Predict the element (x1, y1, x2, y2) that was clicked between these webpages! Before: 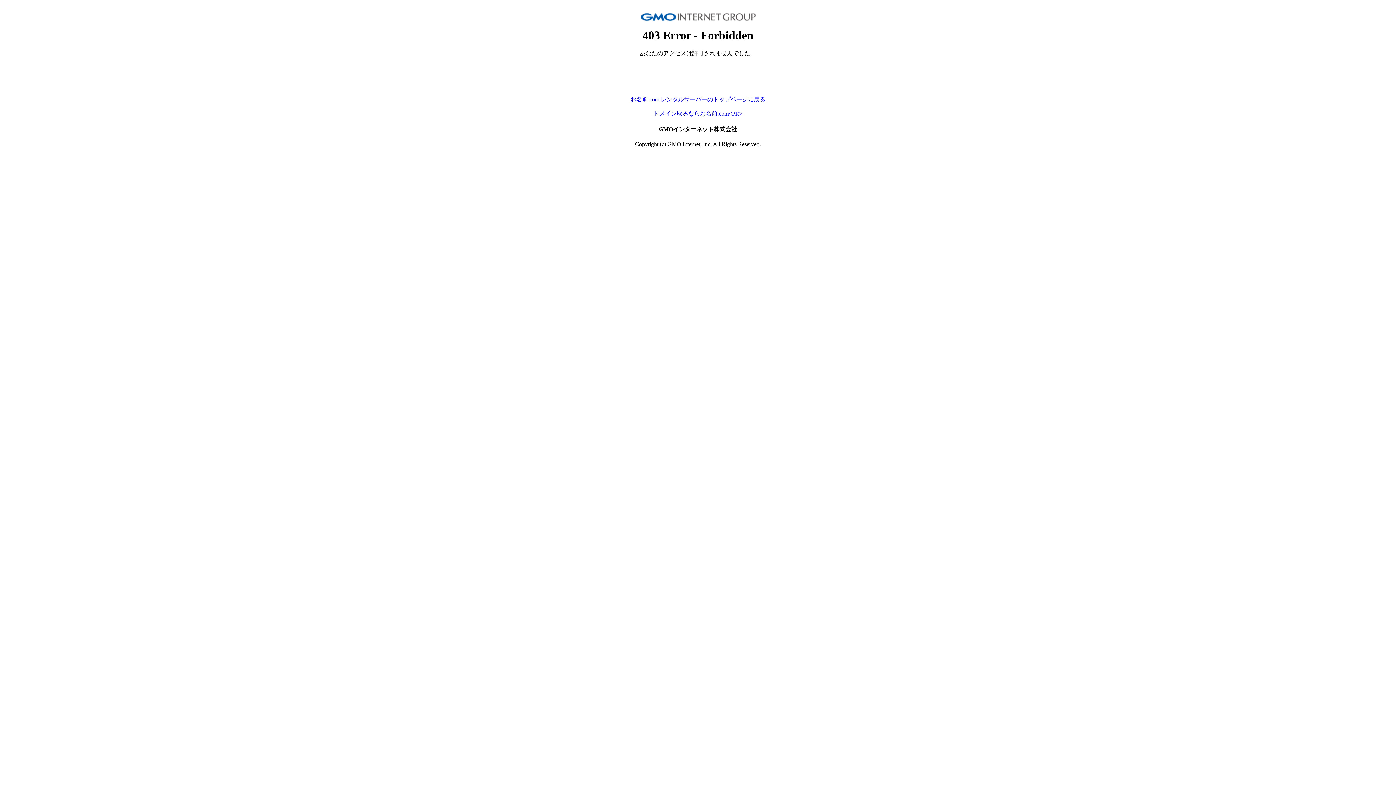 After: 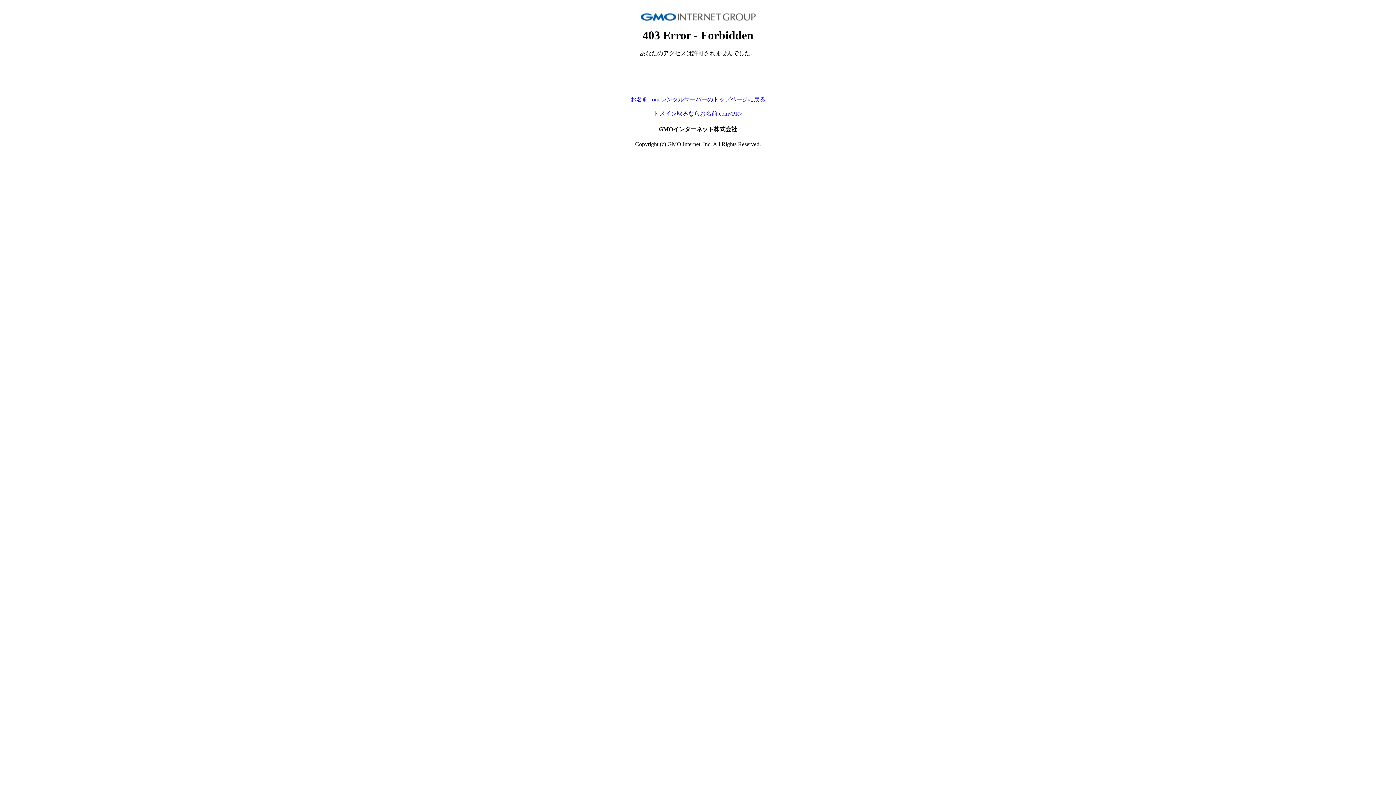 Action: label: お名前.com レンタルサーバーのトップページに戻る bbox: (630, 96, 765, 102)